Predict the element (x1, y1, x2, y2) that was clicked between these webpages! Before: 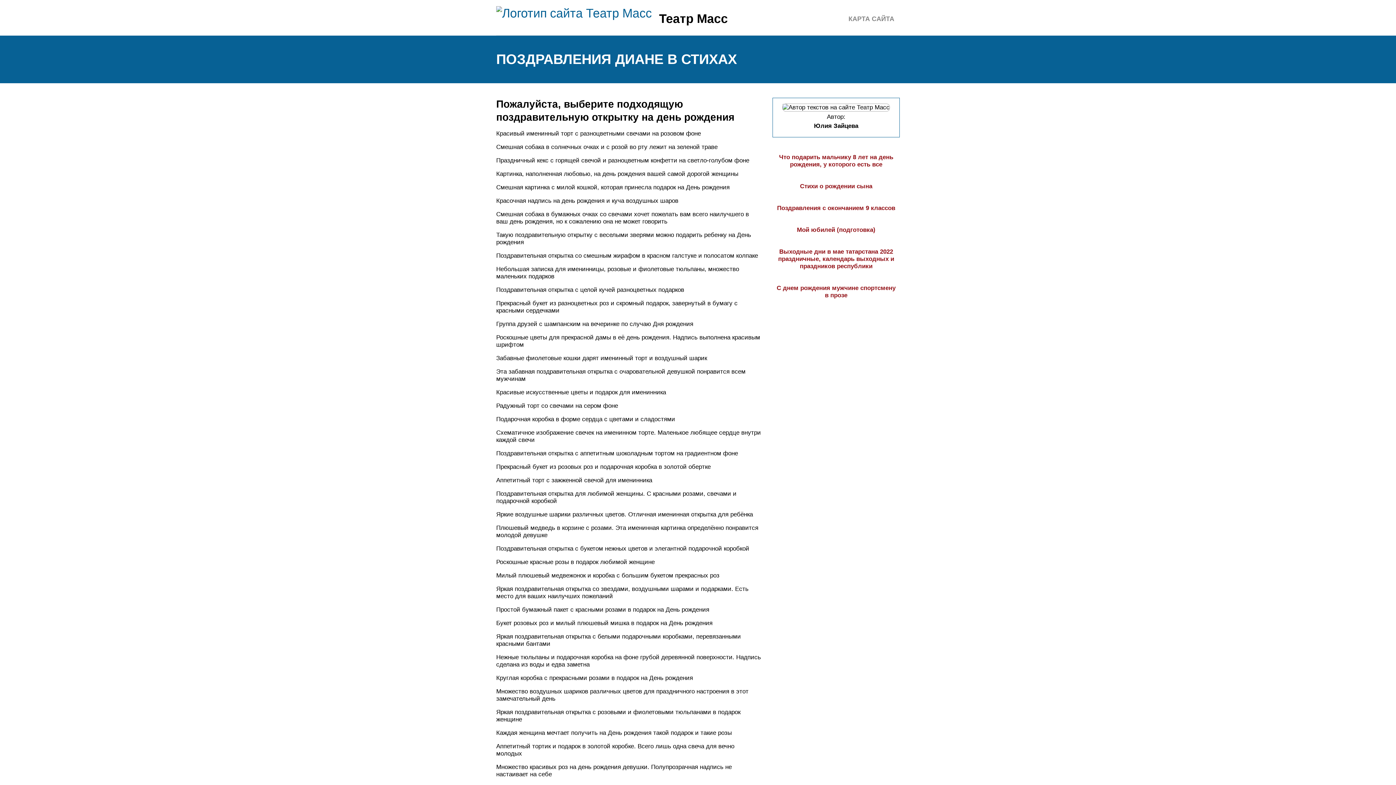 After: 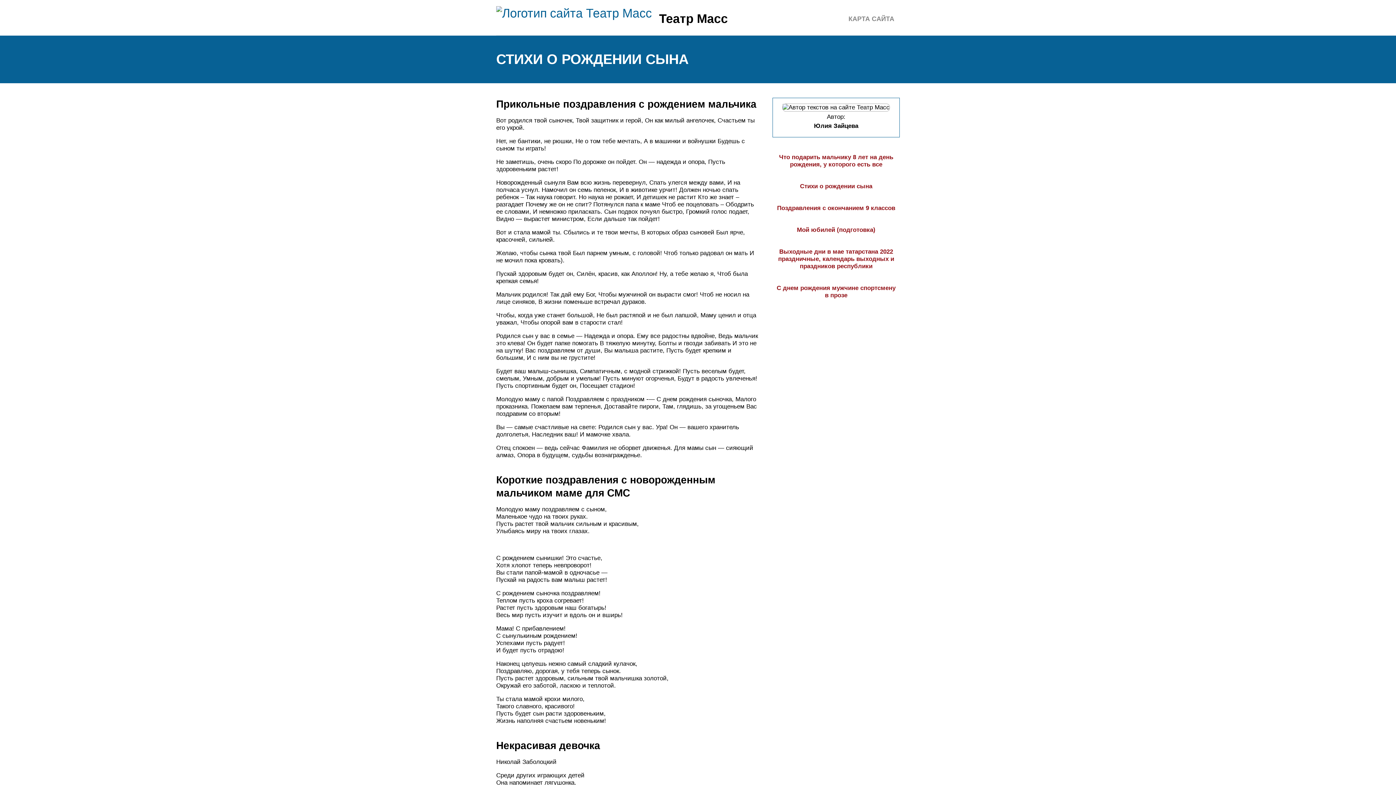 Action: label: Стихи о рождении сына bbox: (800, 182, 872, 189)